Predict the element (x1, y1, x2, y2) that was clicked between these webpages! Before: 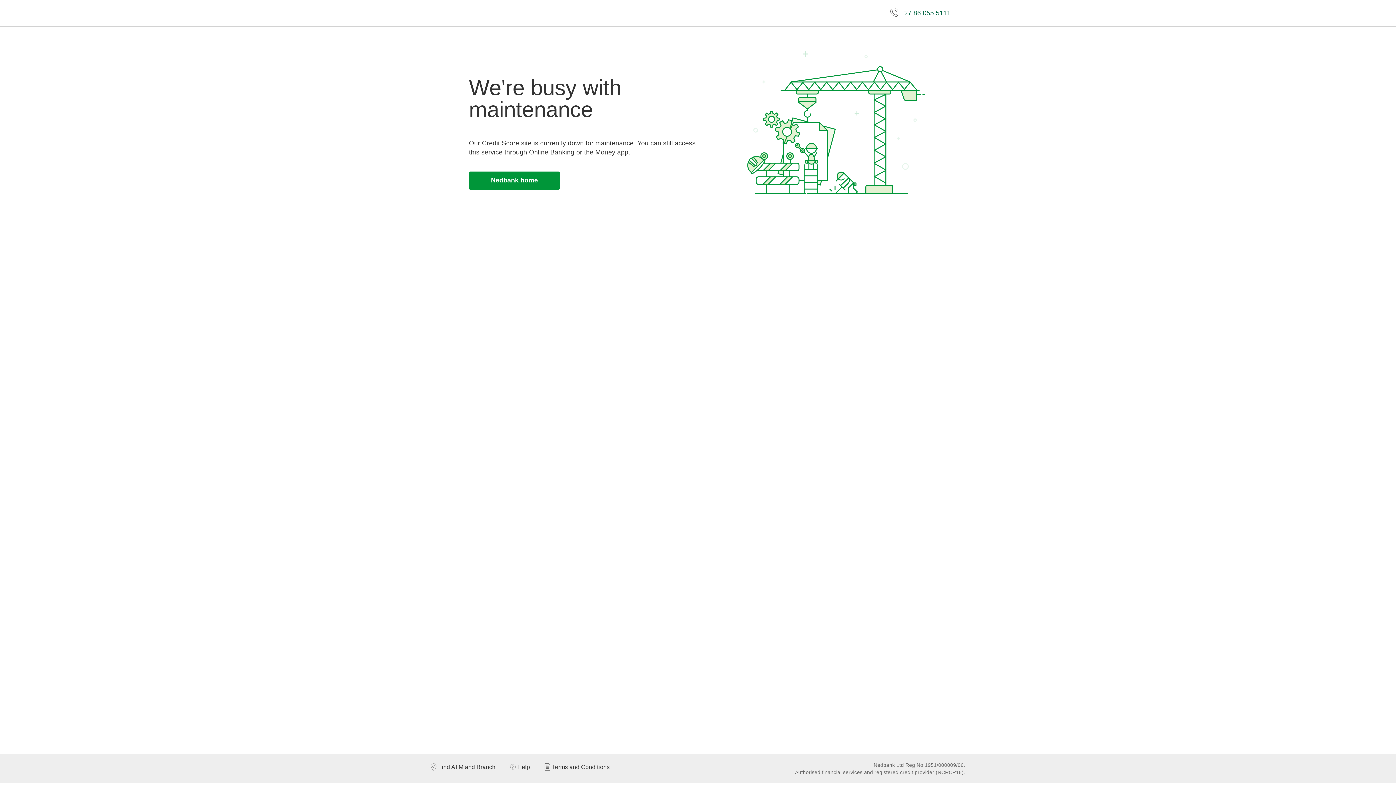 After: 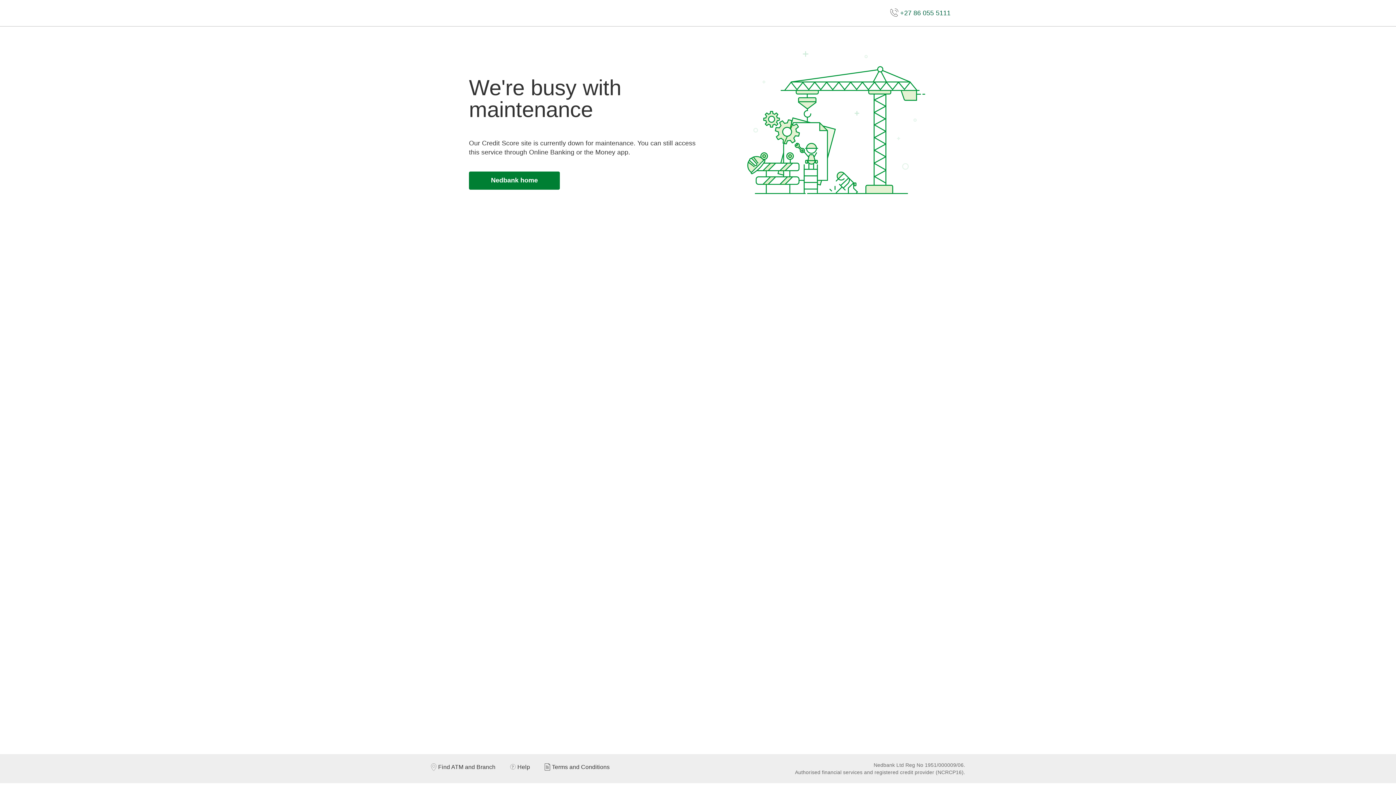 Action: bbox: (469, 171, 705, 189) label: Nedbank home